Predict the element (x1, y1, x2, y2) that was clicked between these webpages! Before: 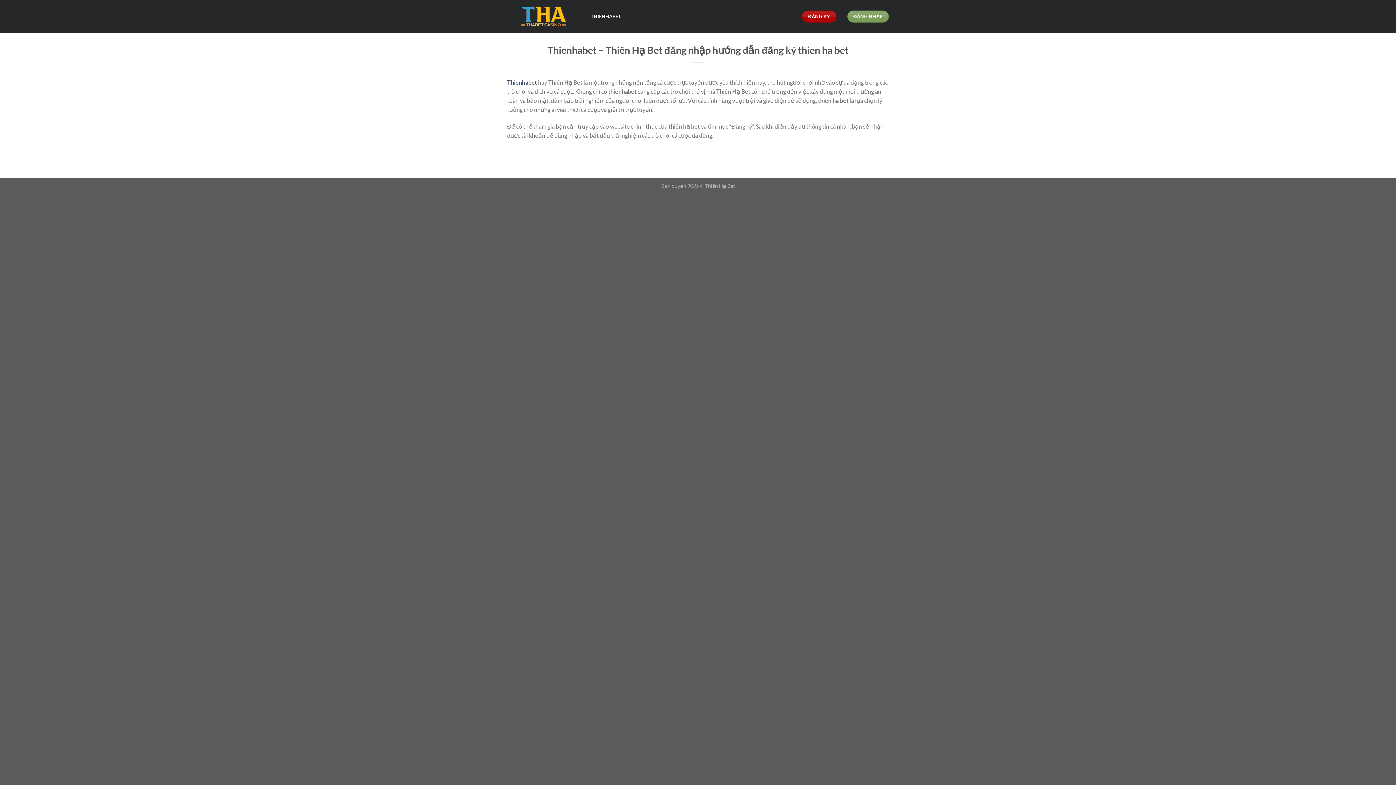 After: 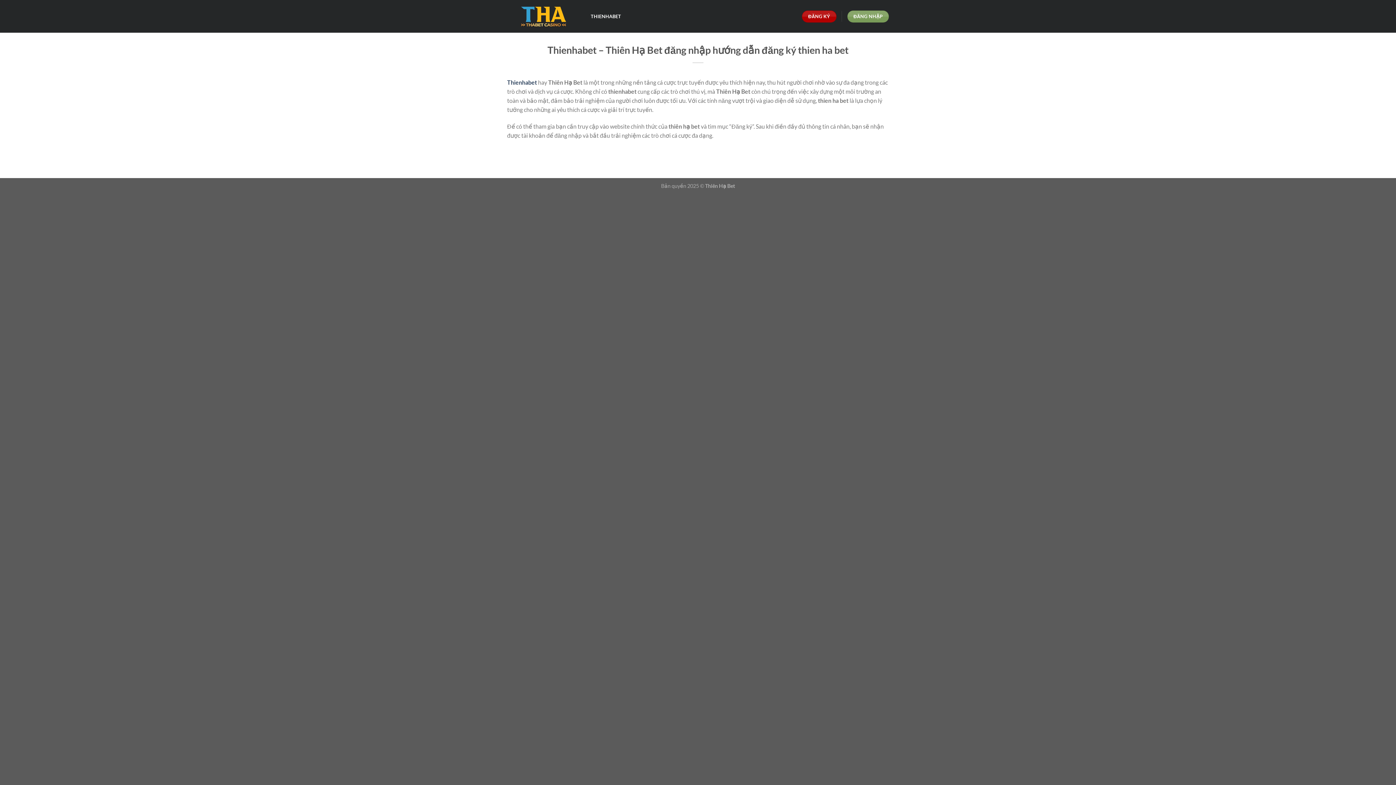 Action: bbox: (507, 4, 580, 28)